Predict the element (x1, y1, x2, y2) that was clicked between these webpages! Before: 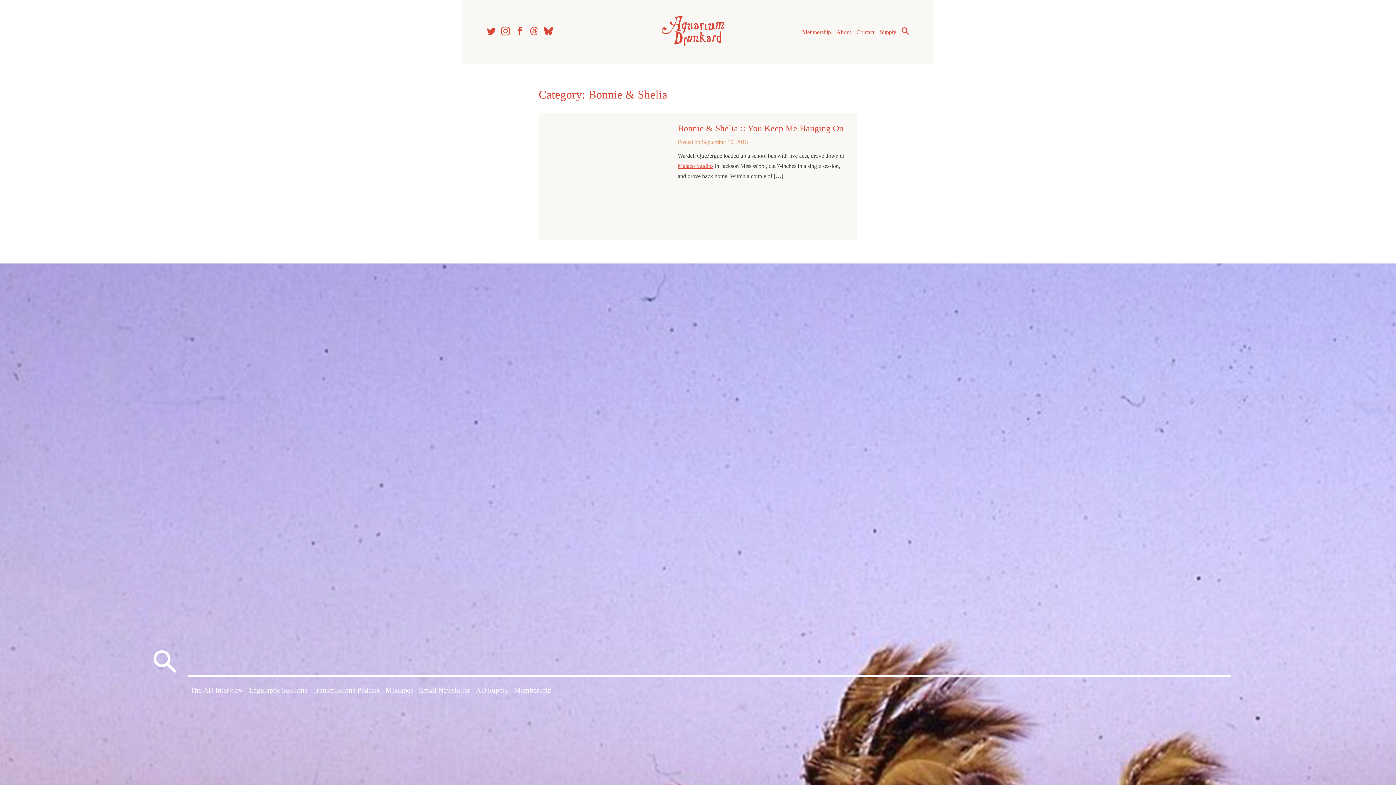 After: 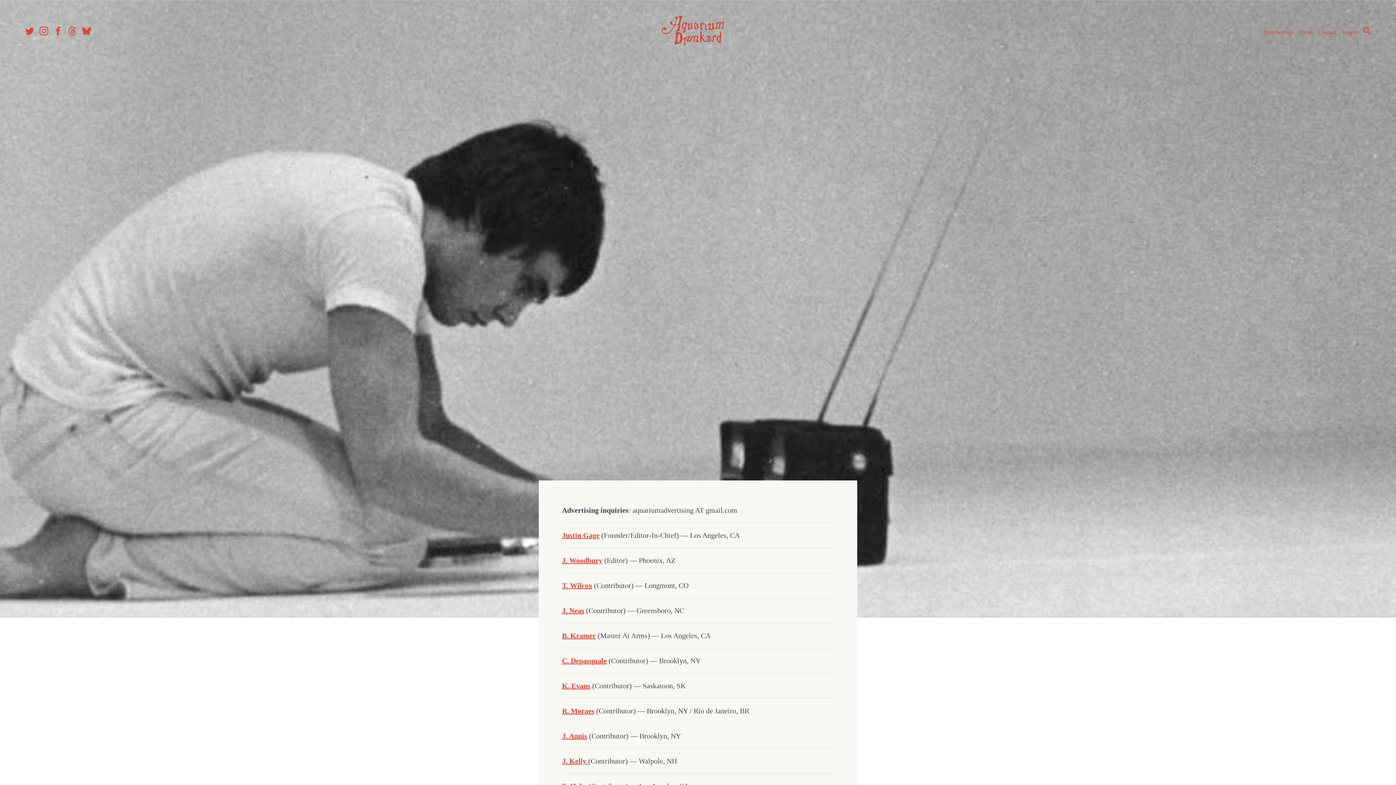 Action: bbox: (856, 28, 874, 36) label: Contact